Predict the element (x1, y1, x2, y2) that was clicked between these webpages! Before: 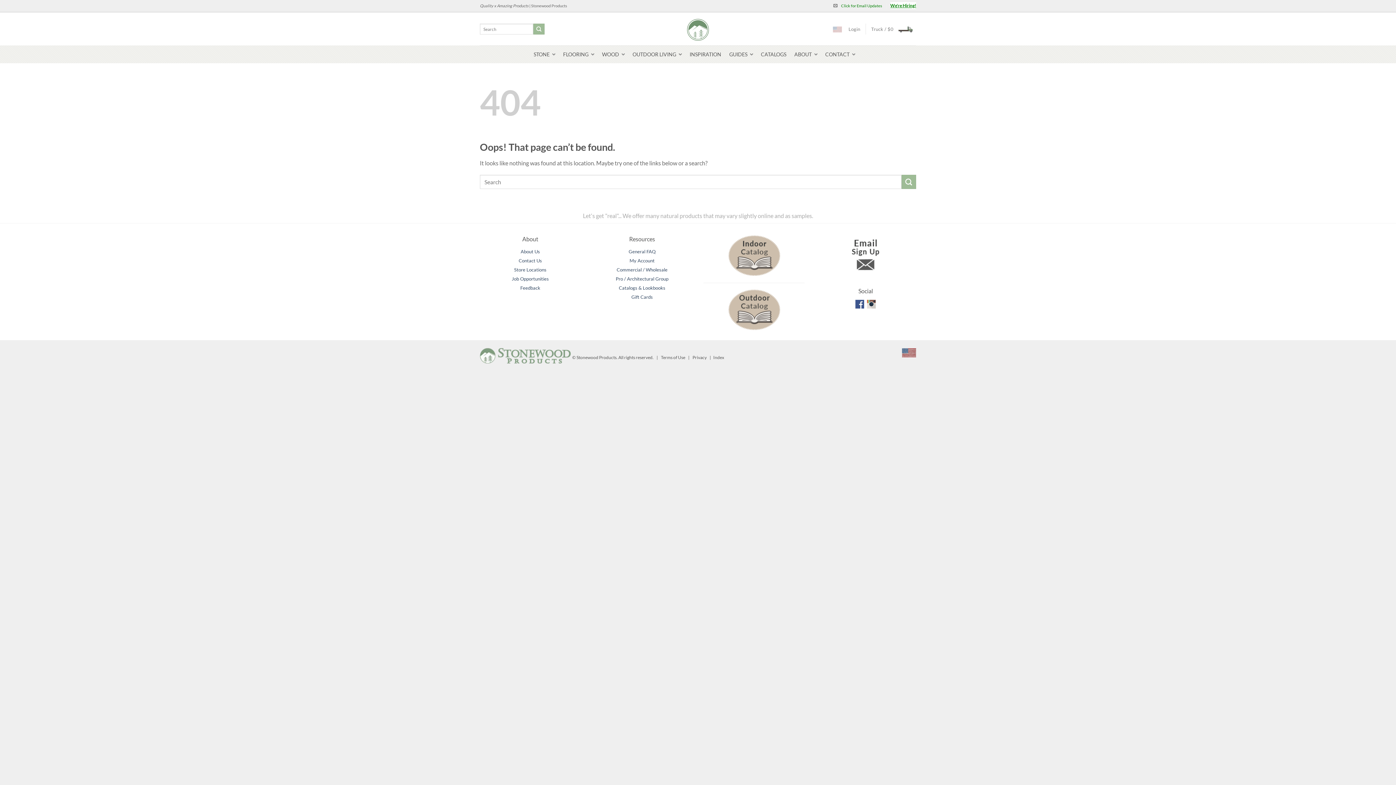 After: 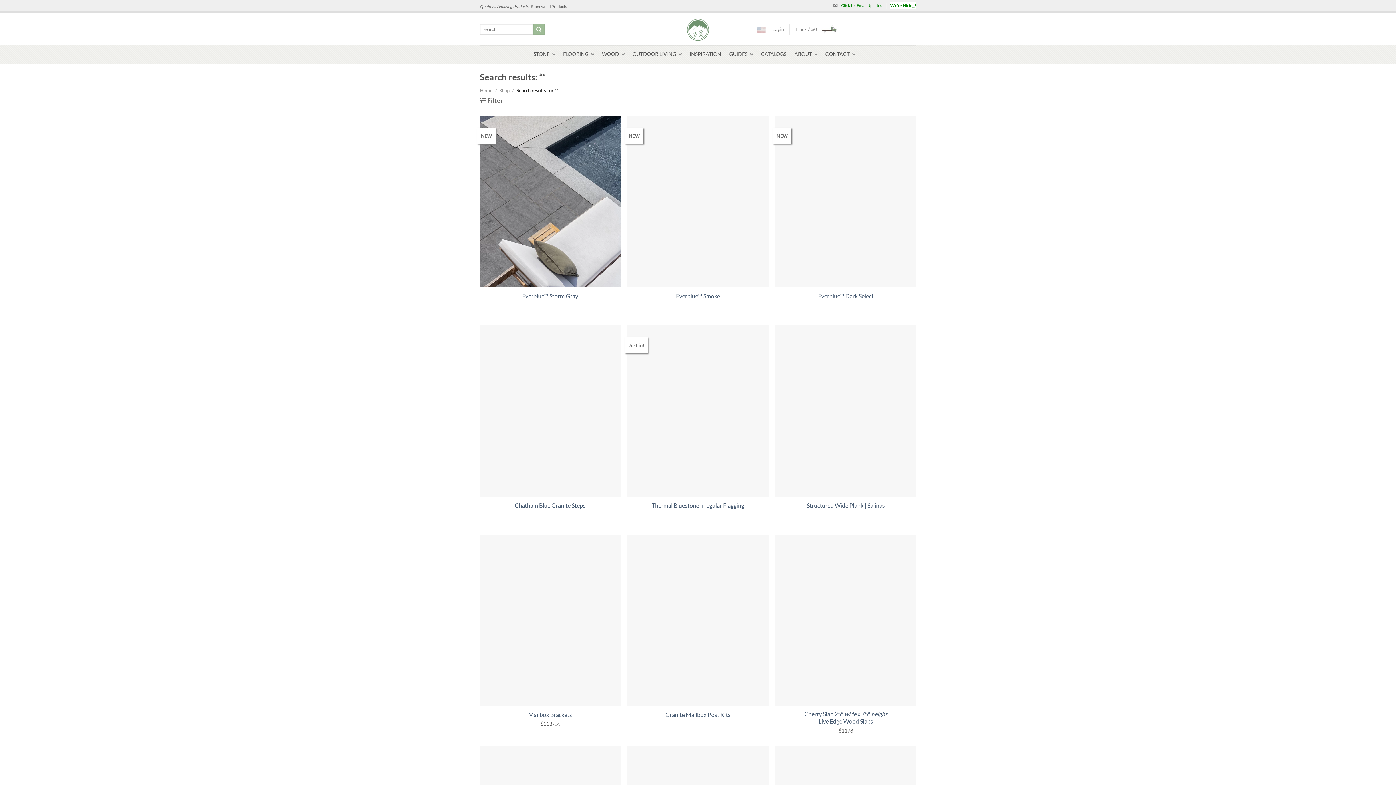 Action: label: Submit bbox: (533, 23, 544, 34)